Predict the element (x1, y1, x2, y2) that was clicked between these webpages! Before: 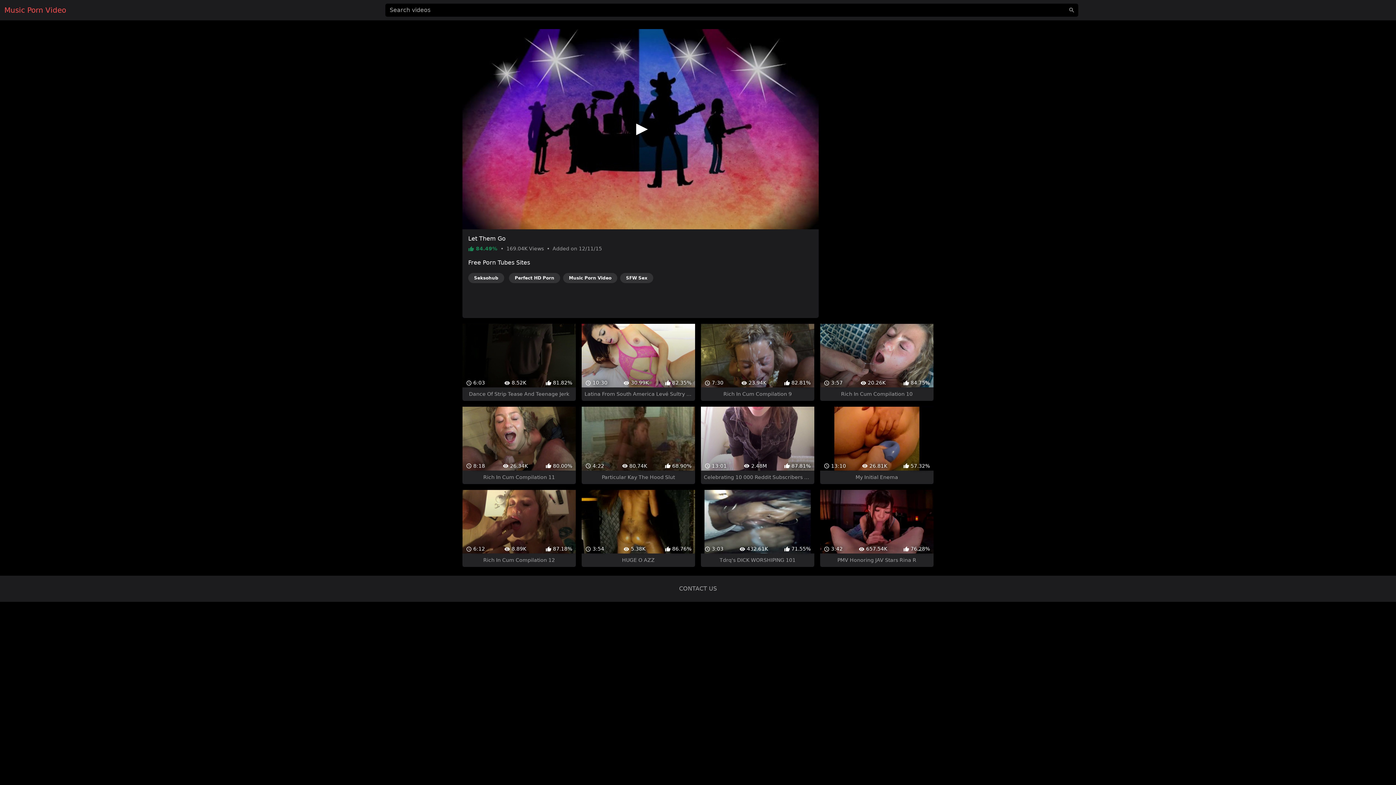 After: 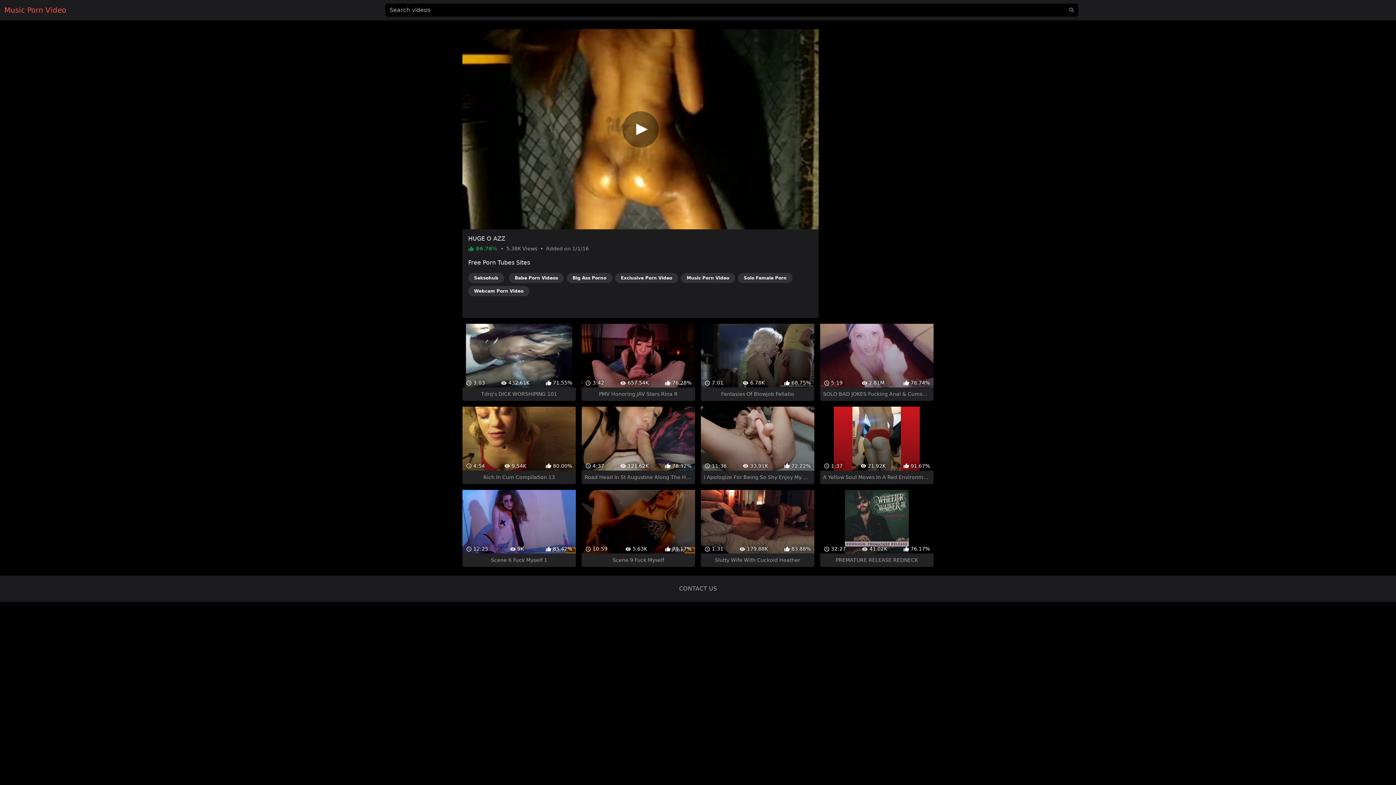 Action: label:  3:54
 5.38K
 86.76%
HUGE O AZZ bbox: (581, 464, 695, 541)